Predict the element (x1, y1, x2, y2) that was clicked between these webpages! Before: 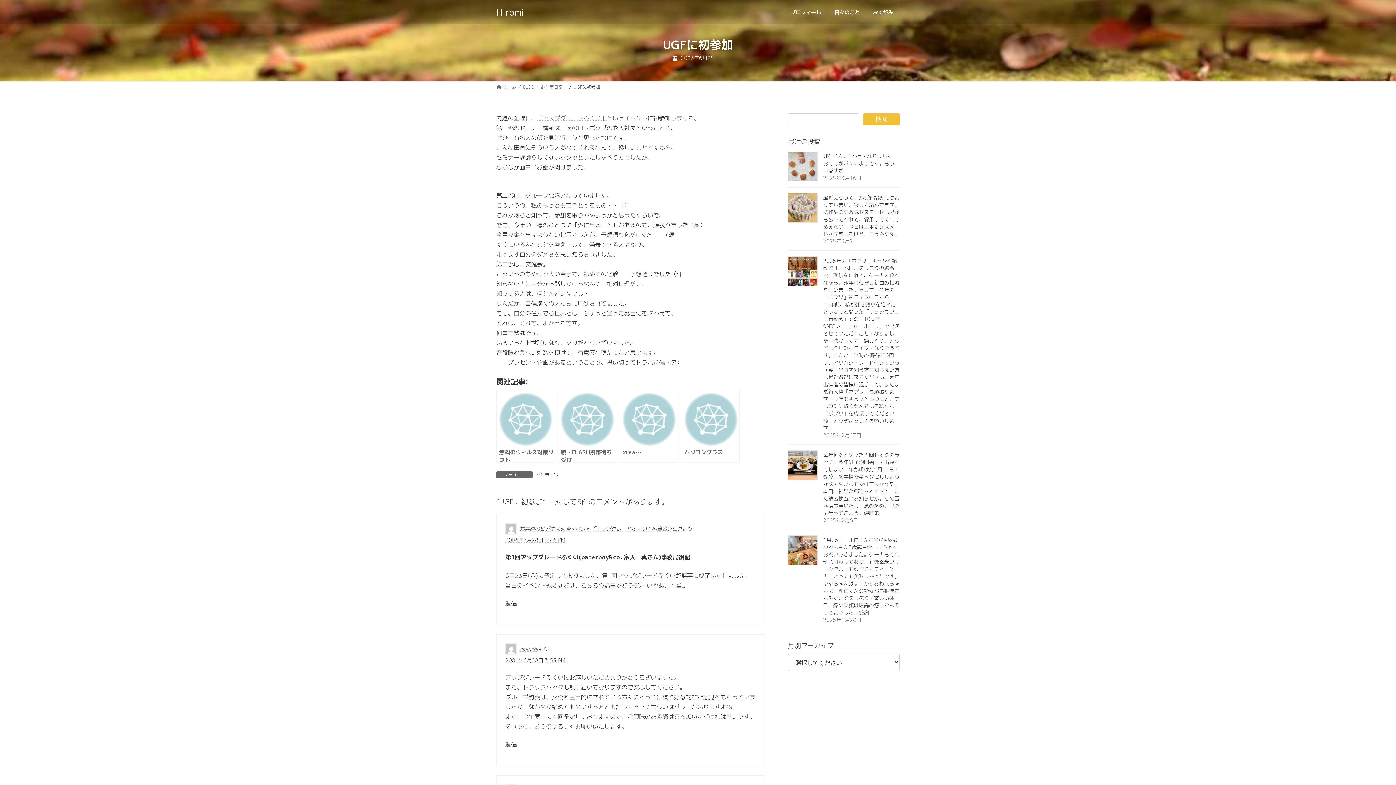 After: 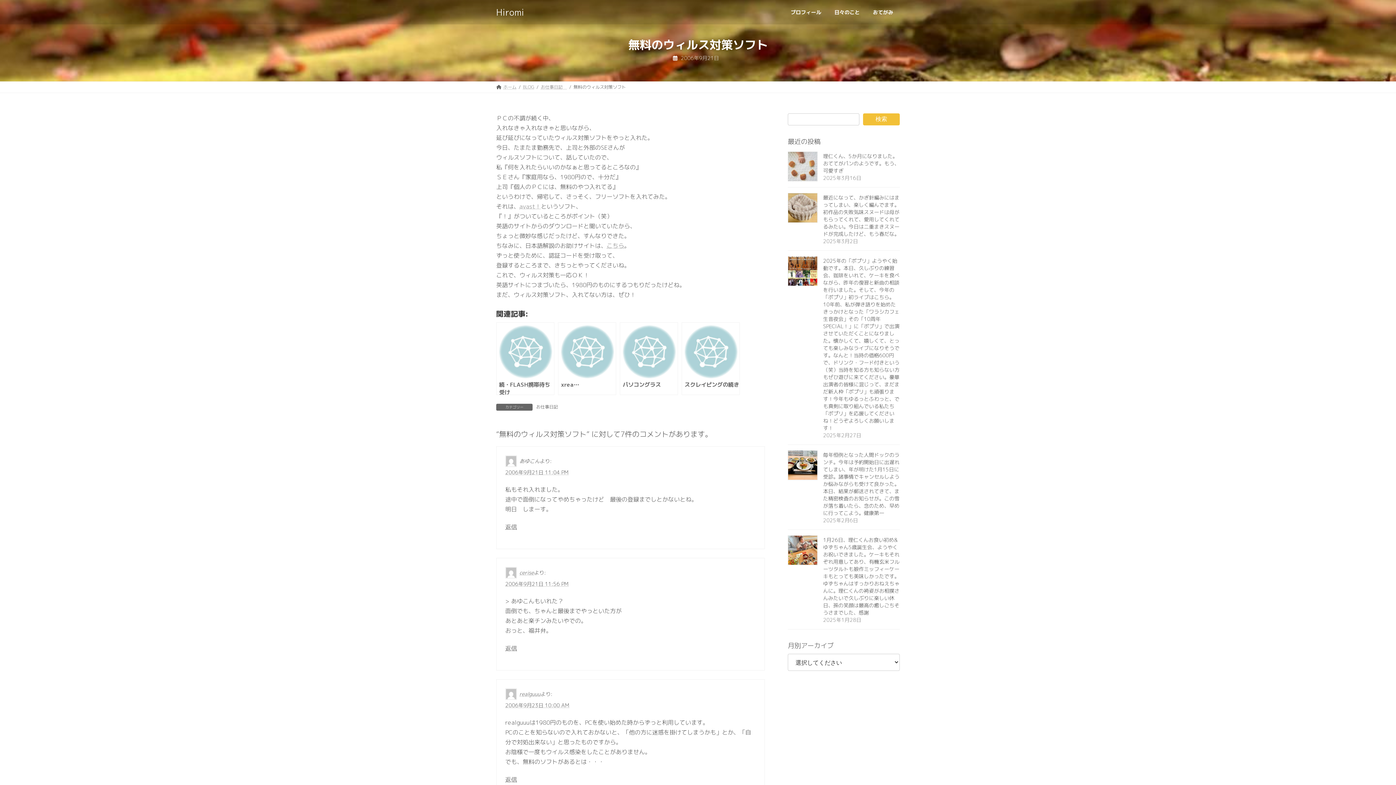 Action: bbox: (496, 390, 554, 462) label: 無料のウィルス対策ソフト